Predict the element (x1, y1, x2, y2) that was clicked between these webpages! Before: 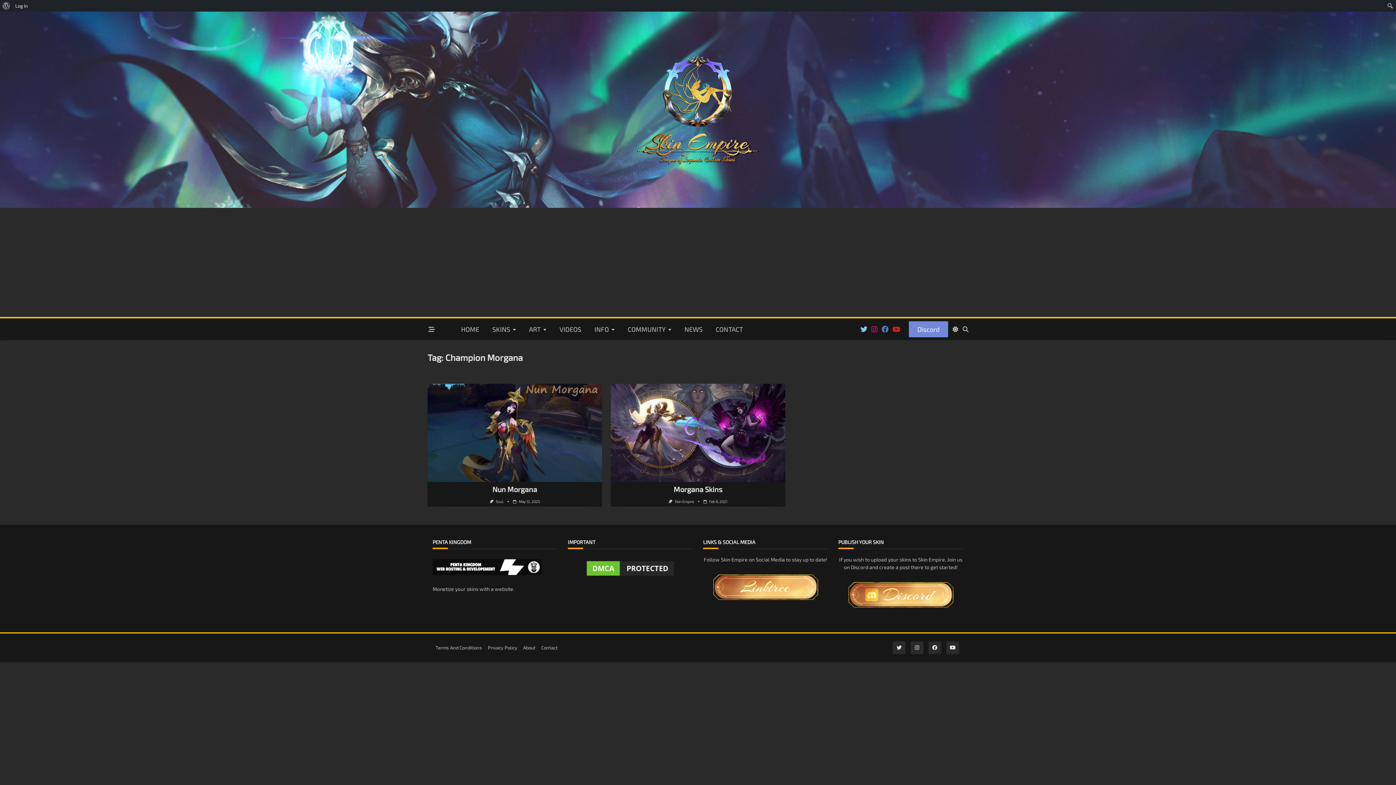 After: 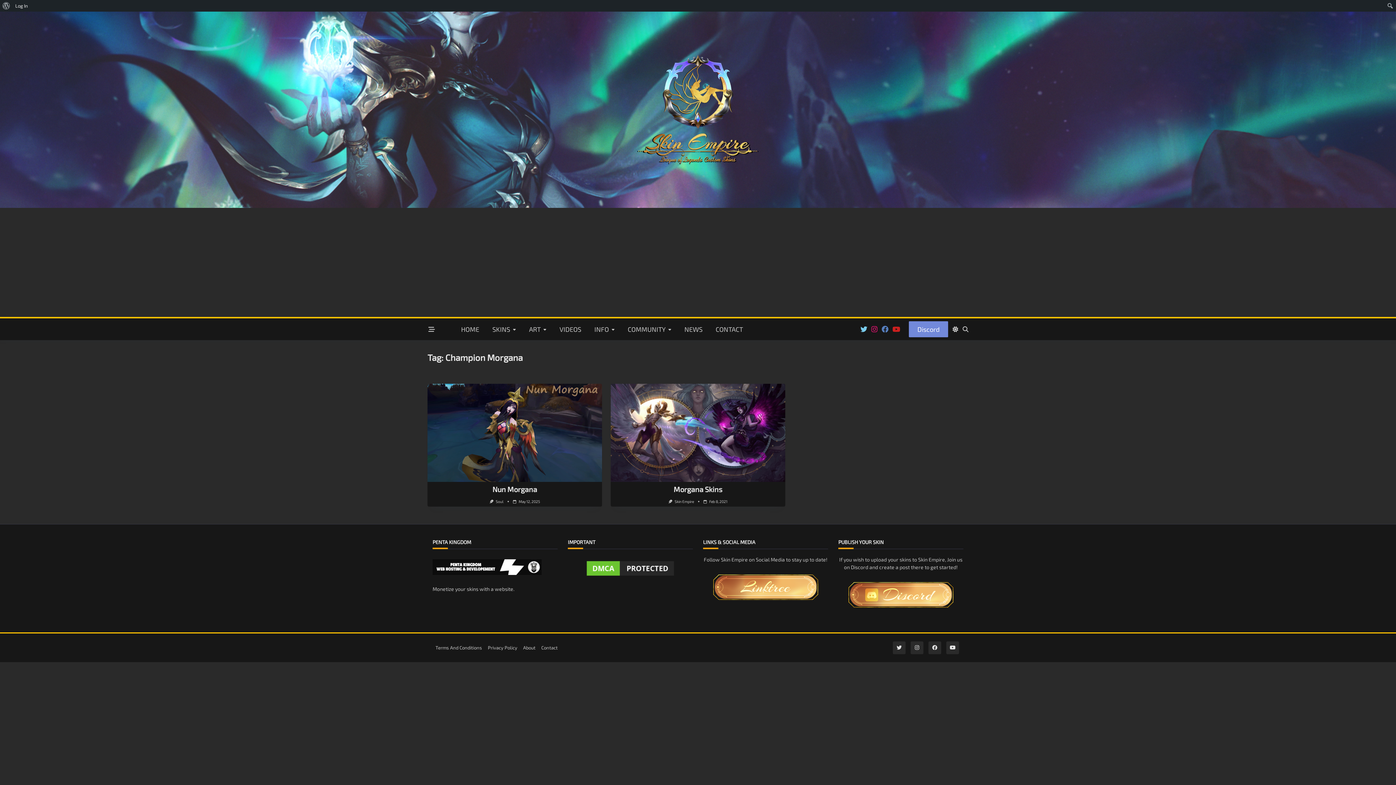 Action: bbox: (892, 325, 900, 333)